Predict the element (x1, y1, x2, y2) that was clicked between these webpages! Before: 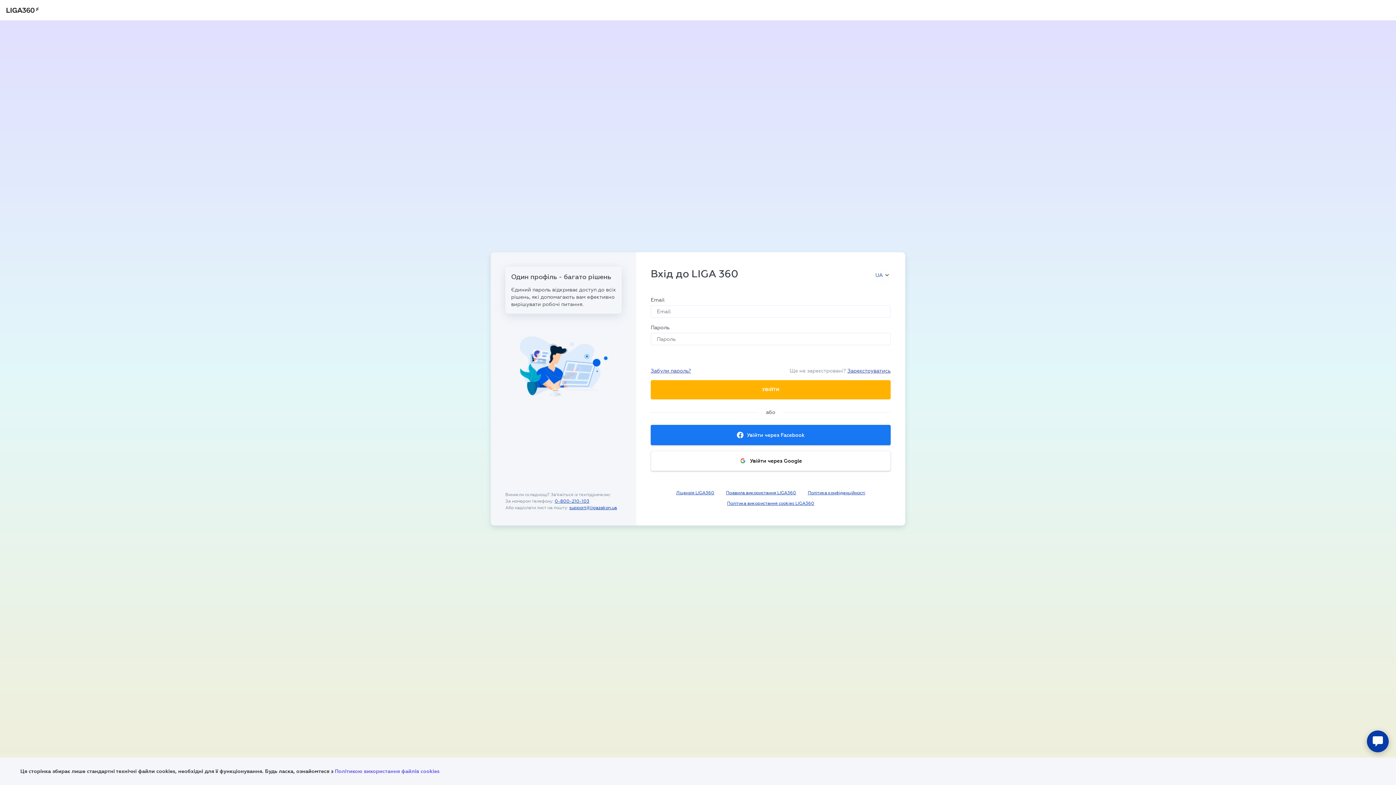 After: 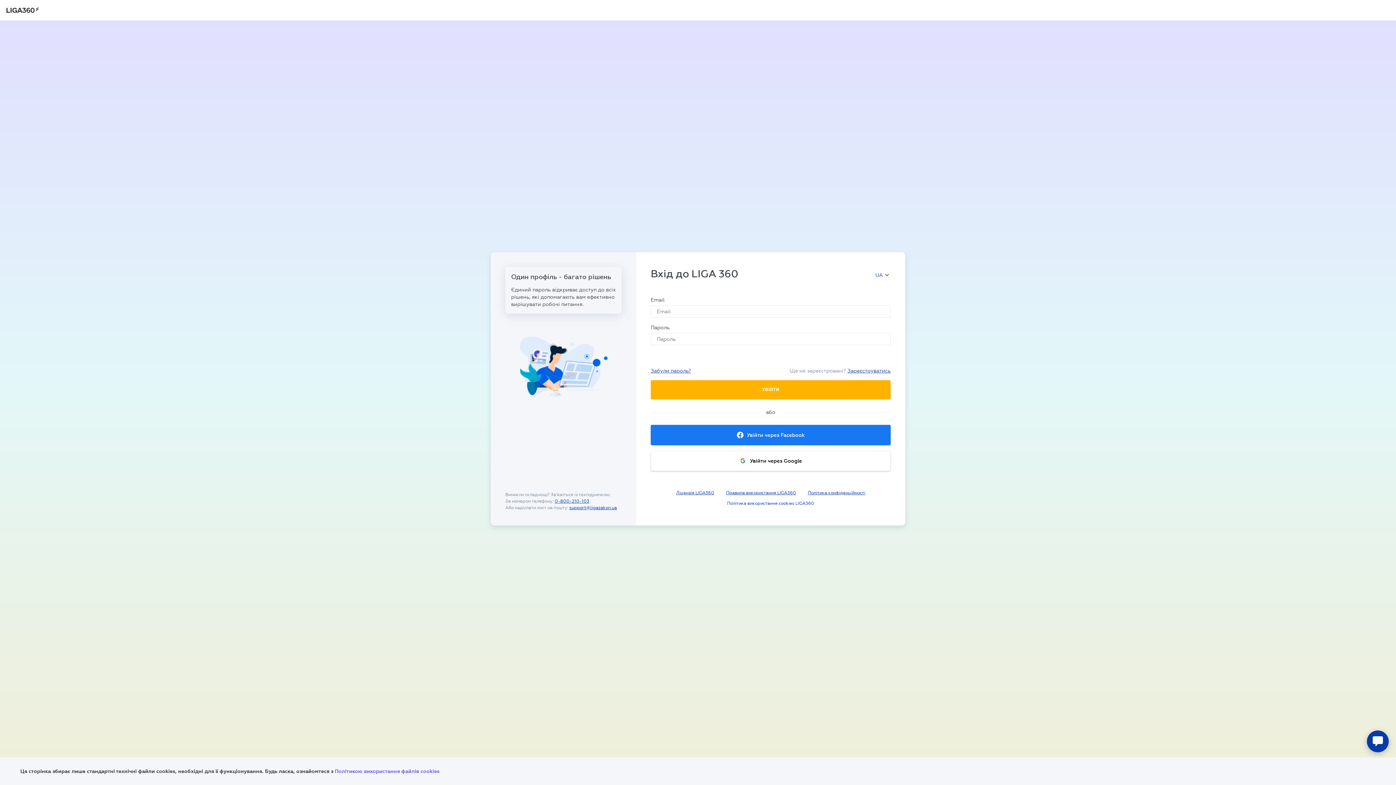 Action: bbox: (727, 500, 814, 506) label: Політика використання cookies LIGA360